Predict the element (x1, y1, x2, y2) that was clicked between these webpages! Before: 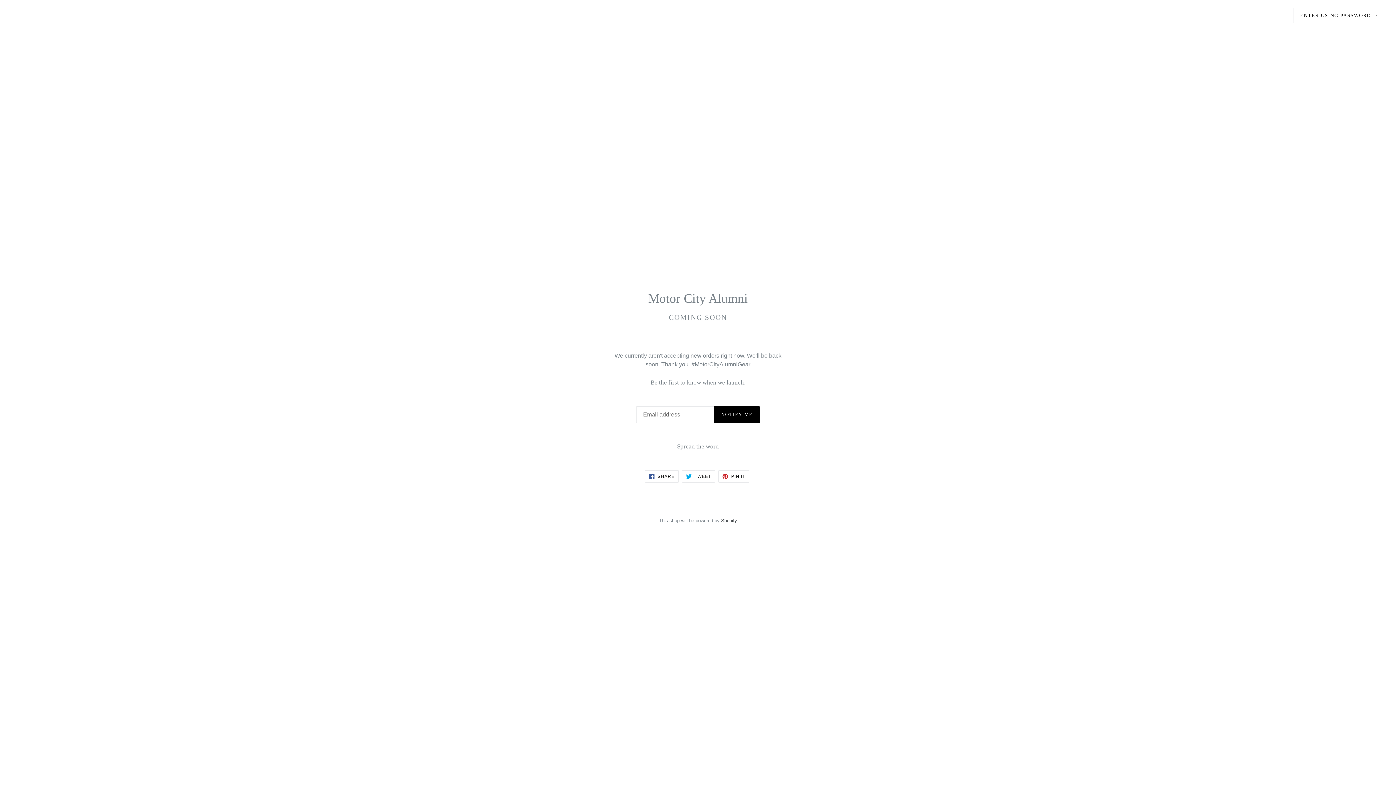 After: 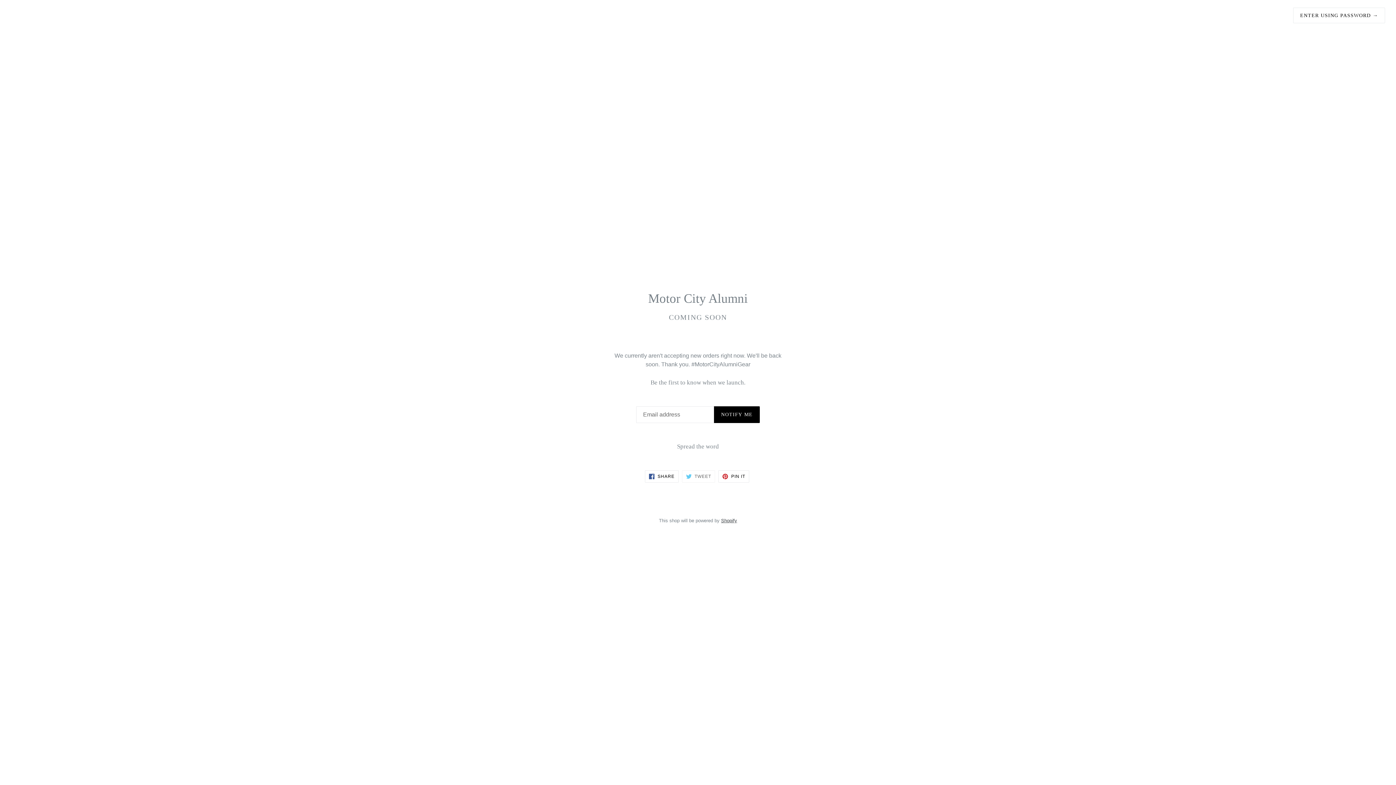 Action: bbox: (682, 470, 715, 482) label:  TWEET
TWEET ON TWITTER